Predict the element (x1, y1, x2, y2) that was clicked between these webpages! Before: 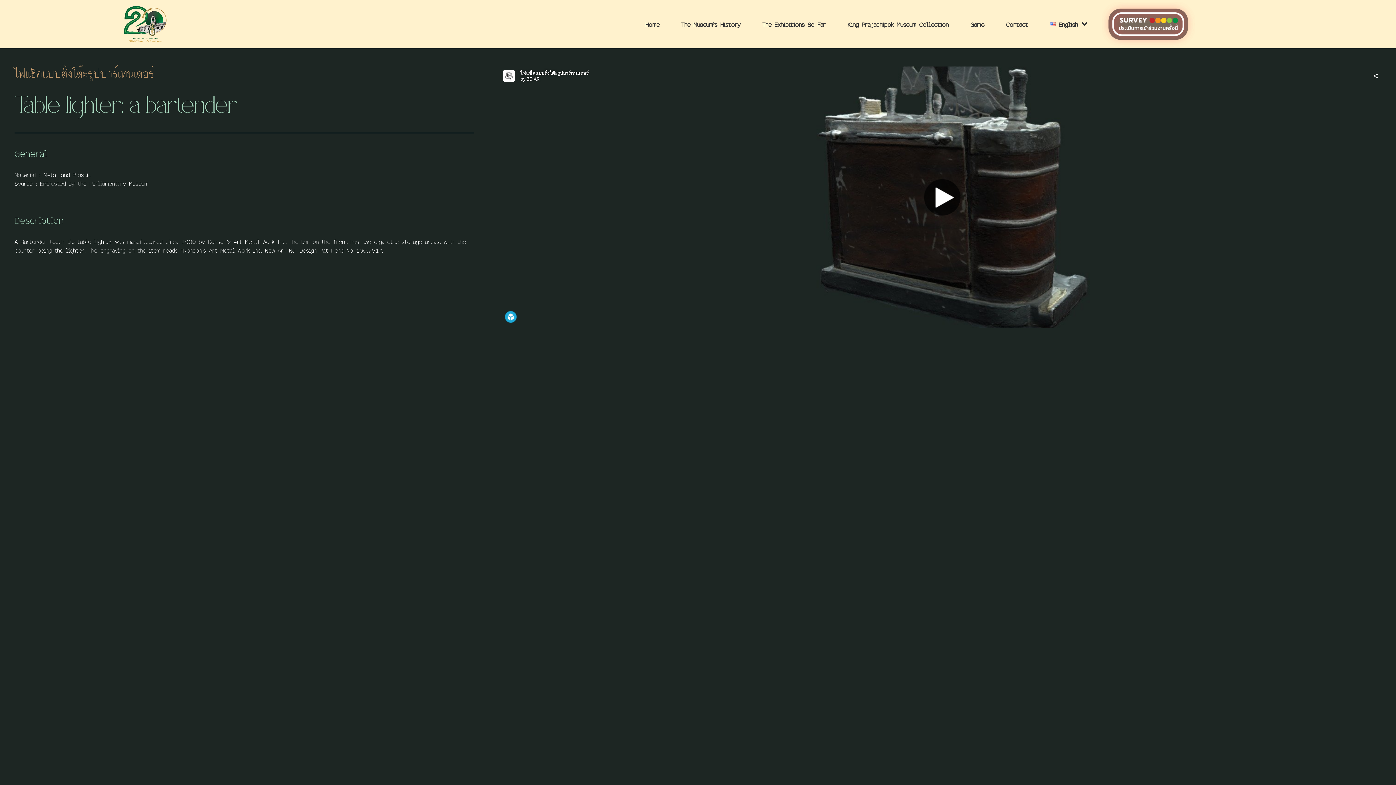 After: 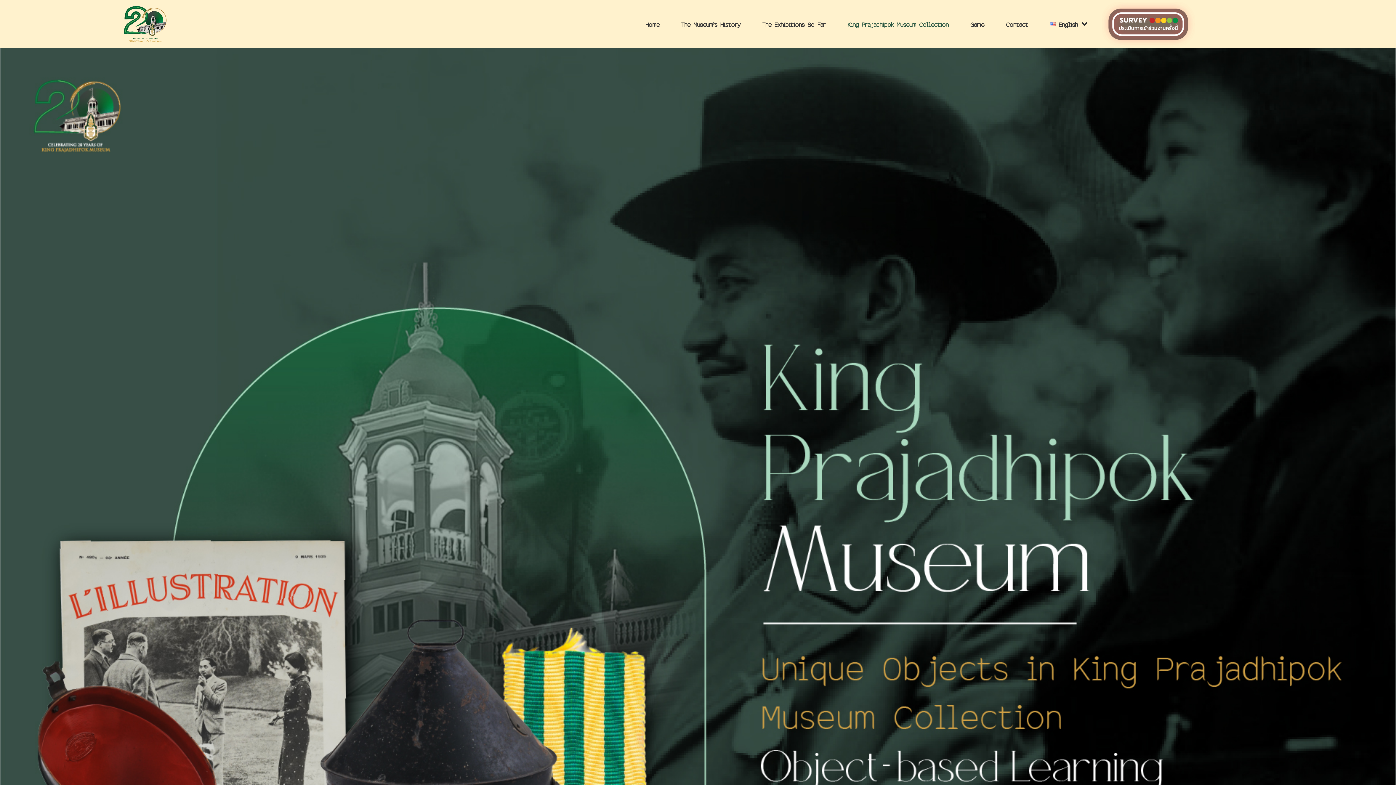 Action: label: King Prajadhipok Museum Collection bbox: (836, 14, 959, 33)